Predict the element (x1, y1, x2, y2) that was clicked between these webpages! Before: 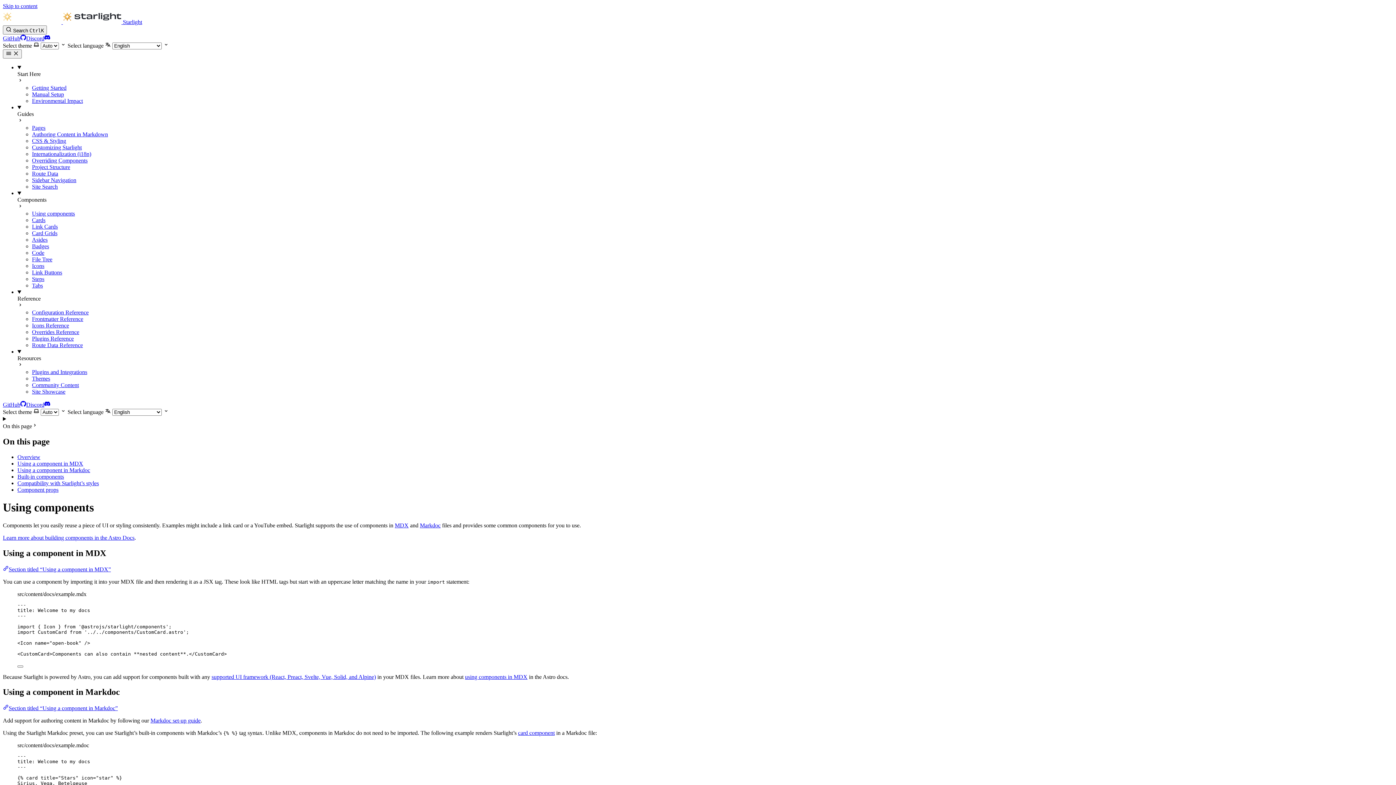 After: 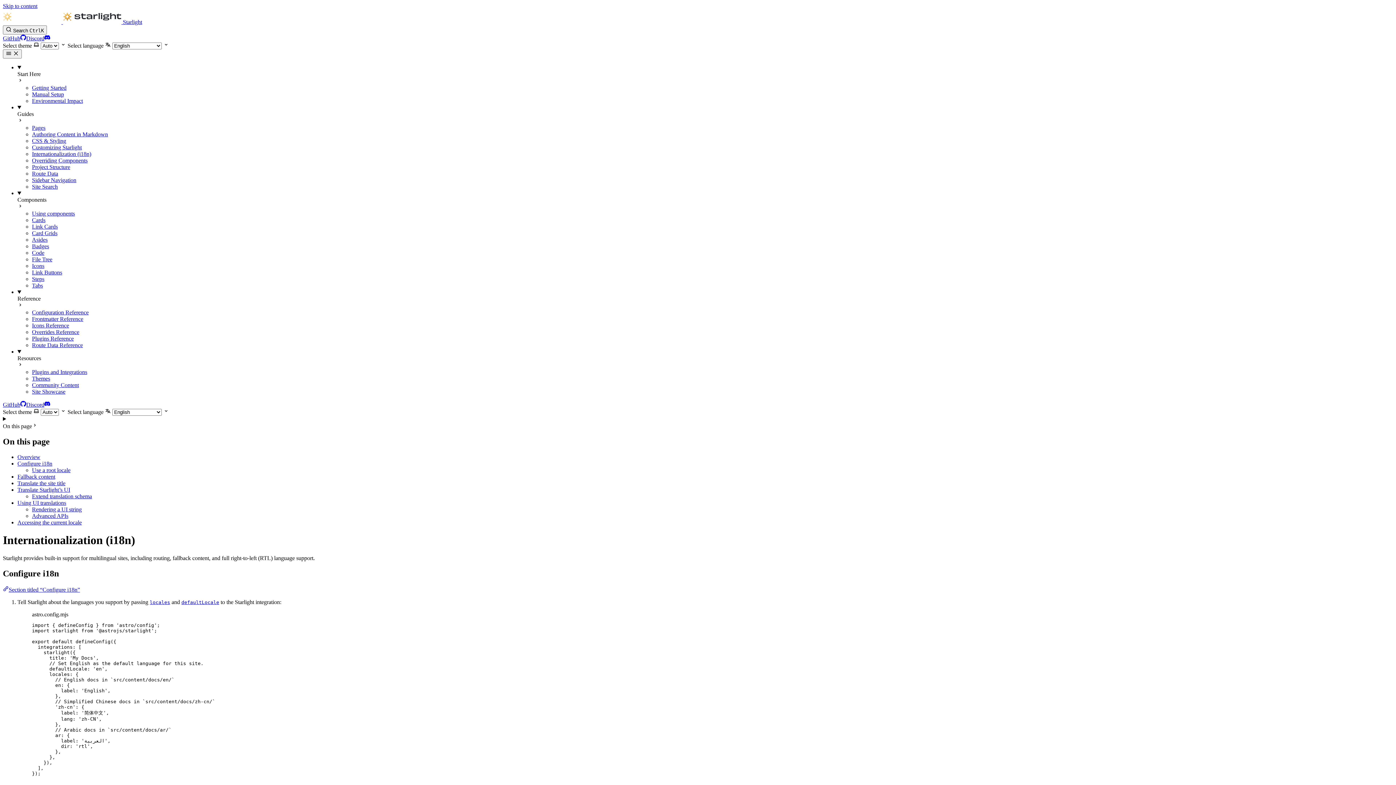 Action: bbox: (32, 150, 91, 157) label: Internationalization (i18n)